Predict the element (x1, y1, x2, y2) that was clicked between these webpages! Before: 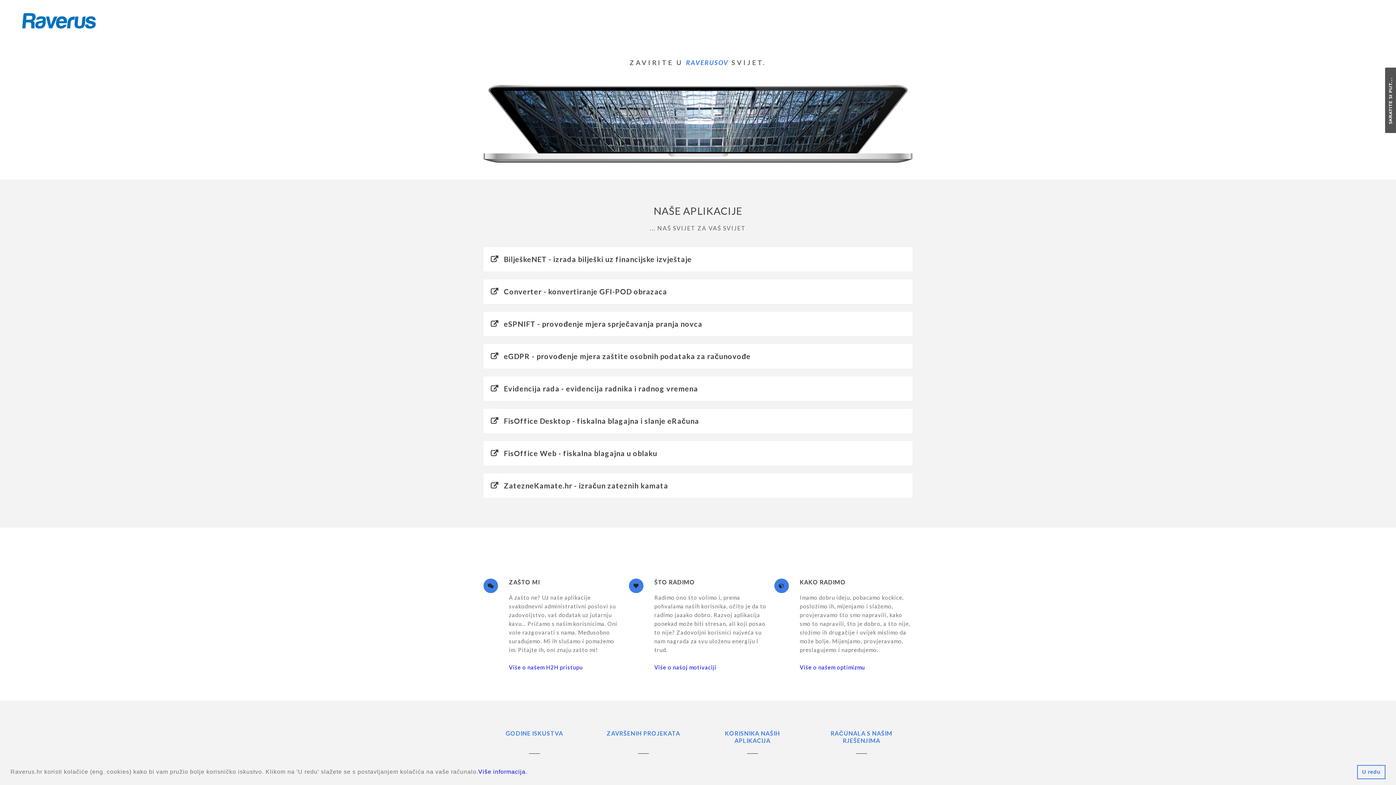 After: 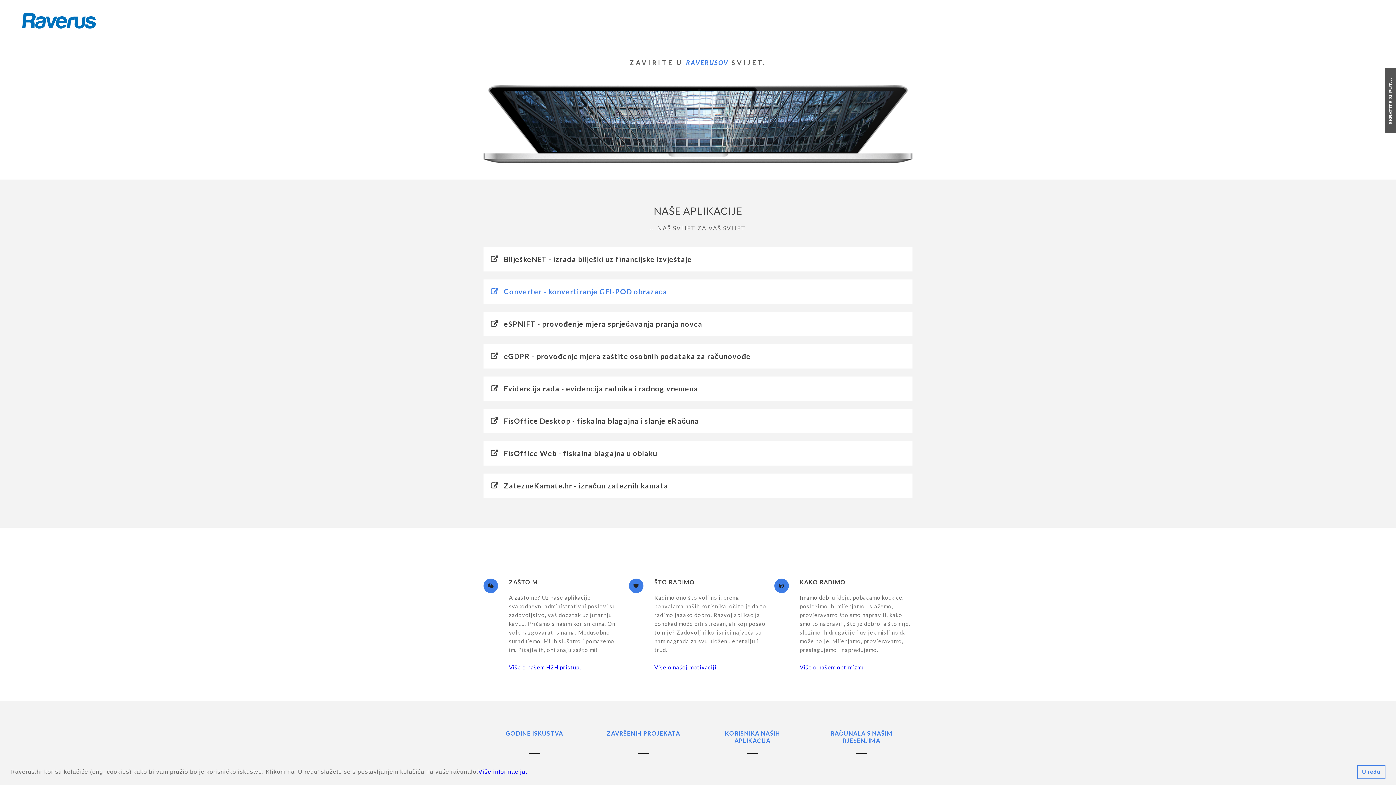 Action: bbox: (483, 279, 912, 303) label:  Converter - konvertiranje GFI-POD obrazaca